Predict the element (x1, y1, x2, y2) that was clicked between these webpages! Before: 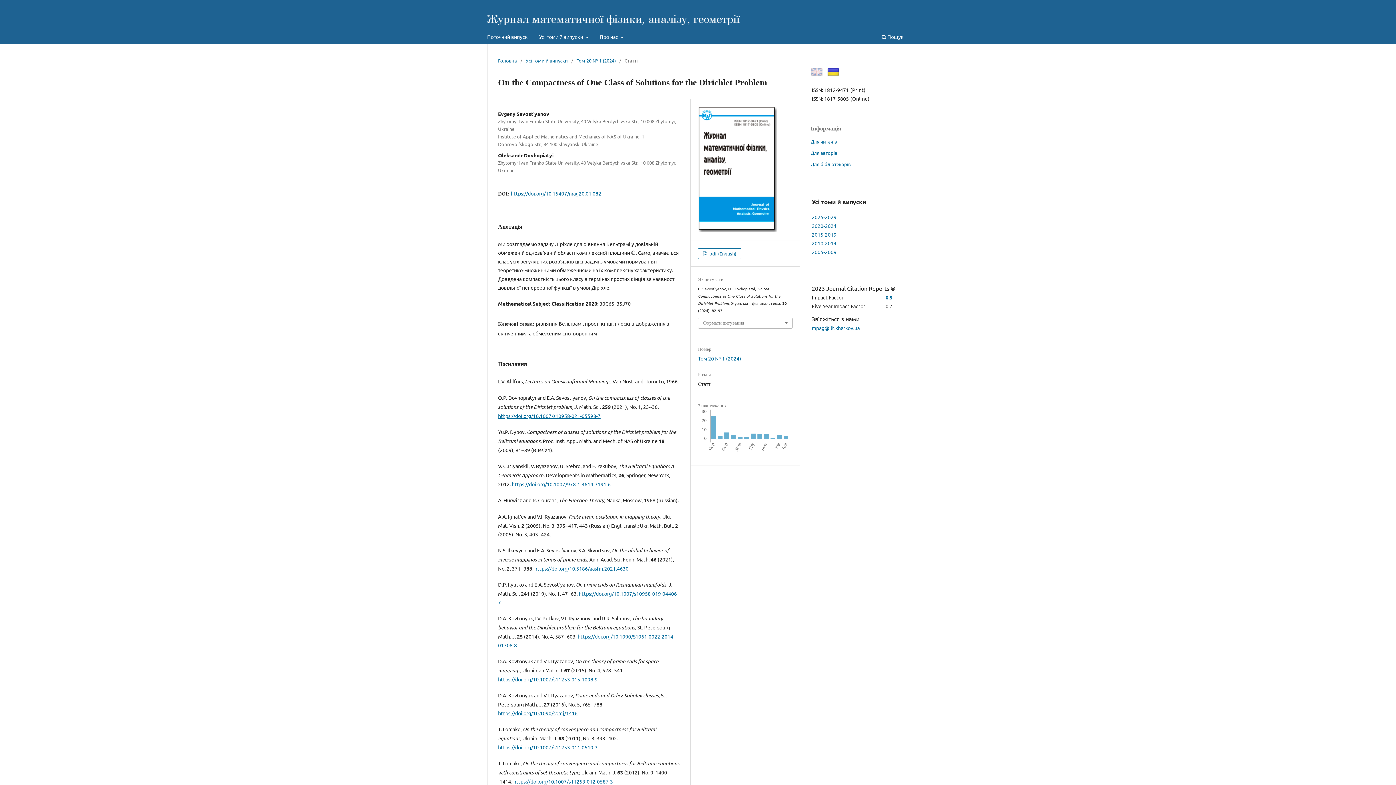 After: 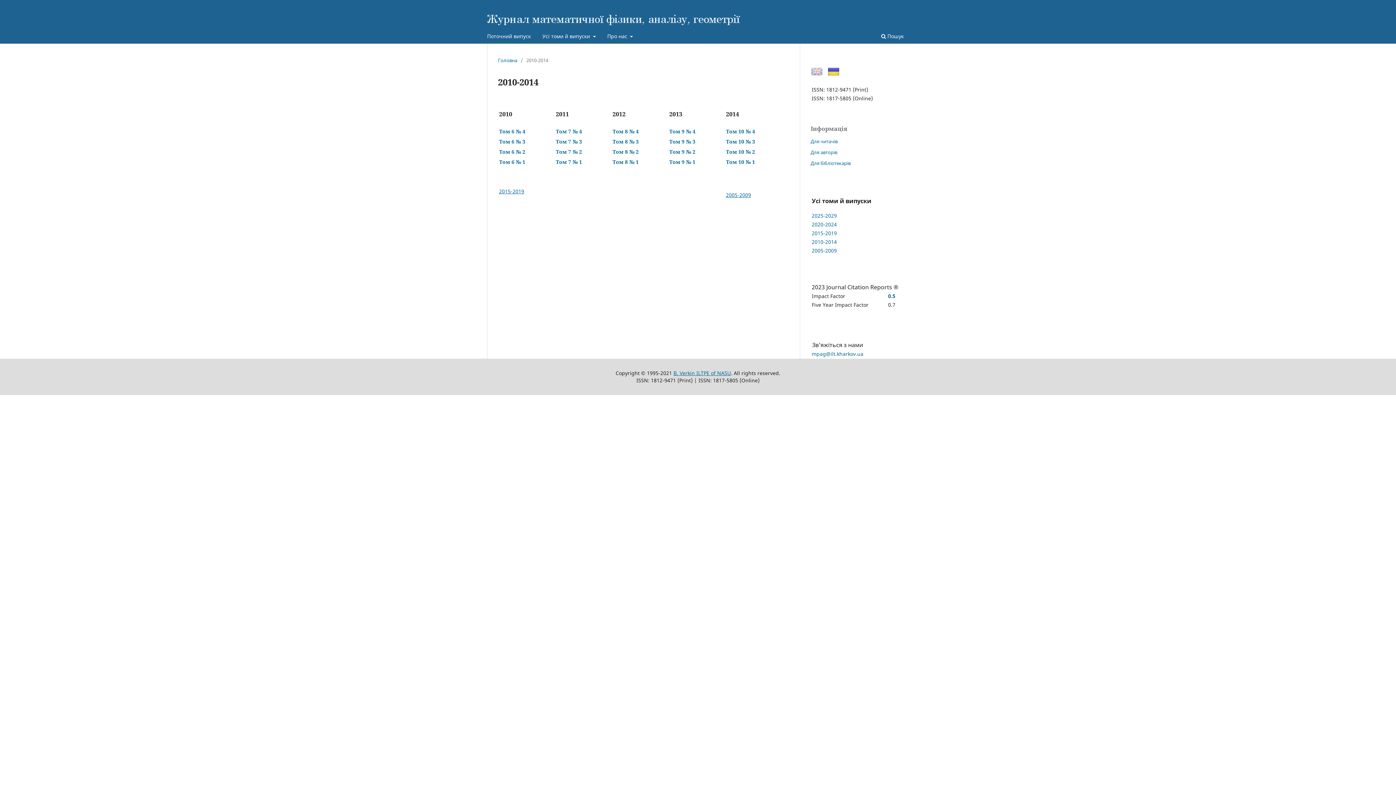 Action: bbox: (812, 239, 836, 246) label: 2010-2014